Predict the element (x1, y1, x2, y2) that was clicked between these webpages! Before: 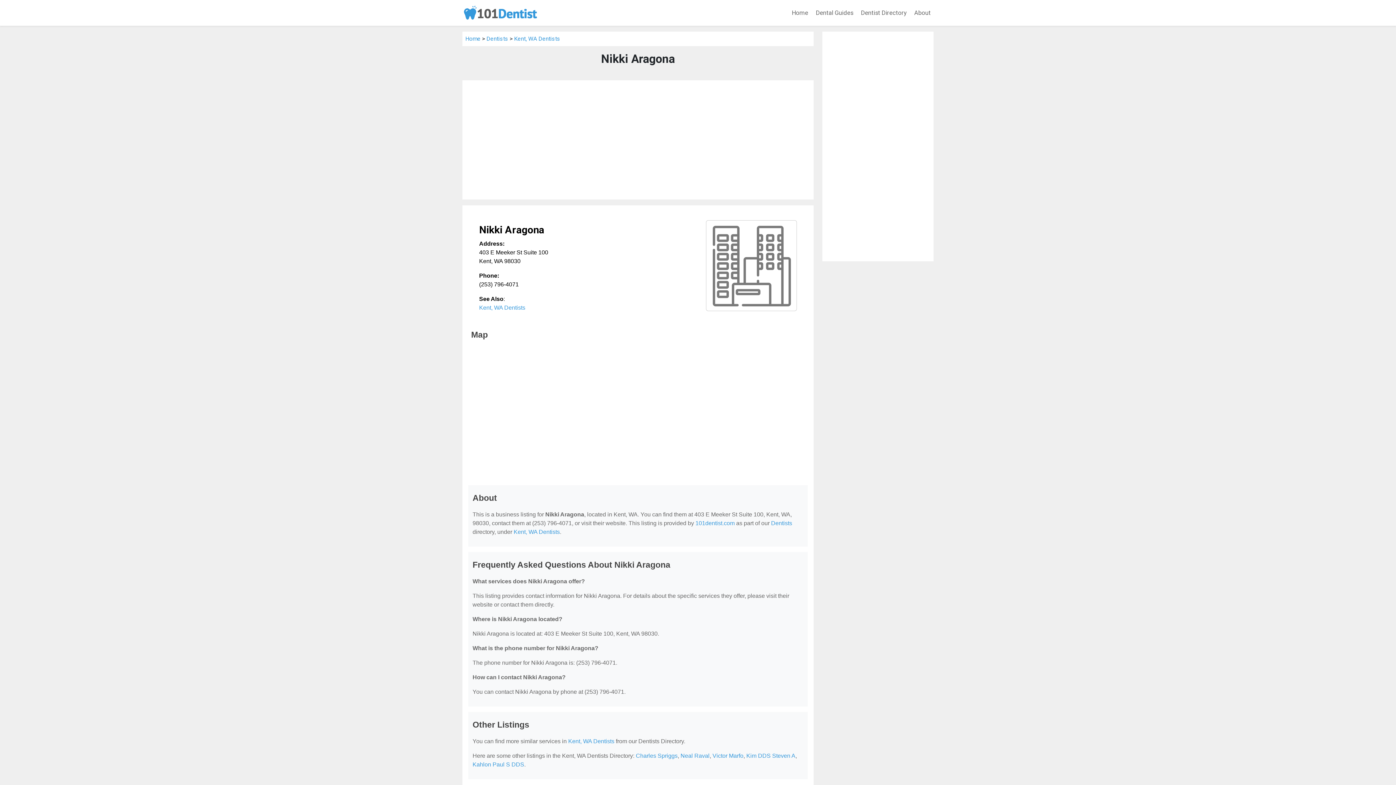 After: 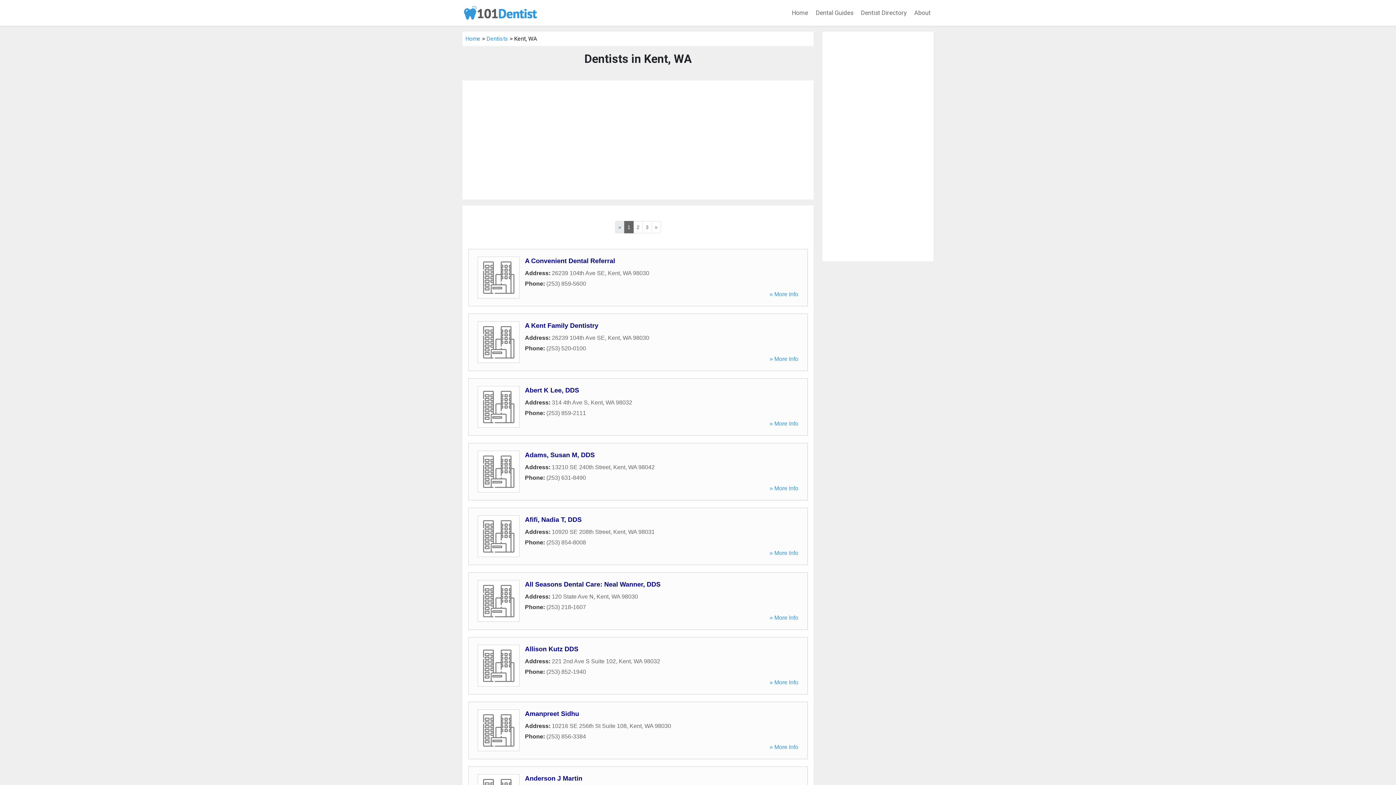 Action: label: Kent, WA Dentists bbox: (513, 529, 560, 535)